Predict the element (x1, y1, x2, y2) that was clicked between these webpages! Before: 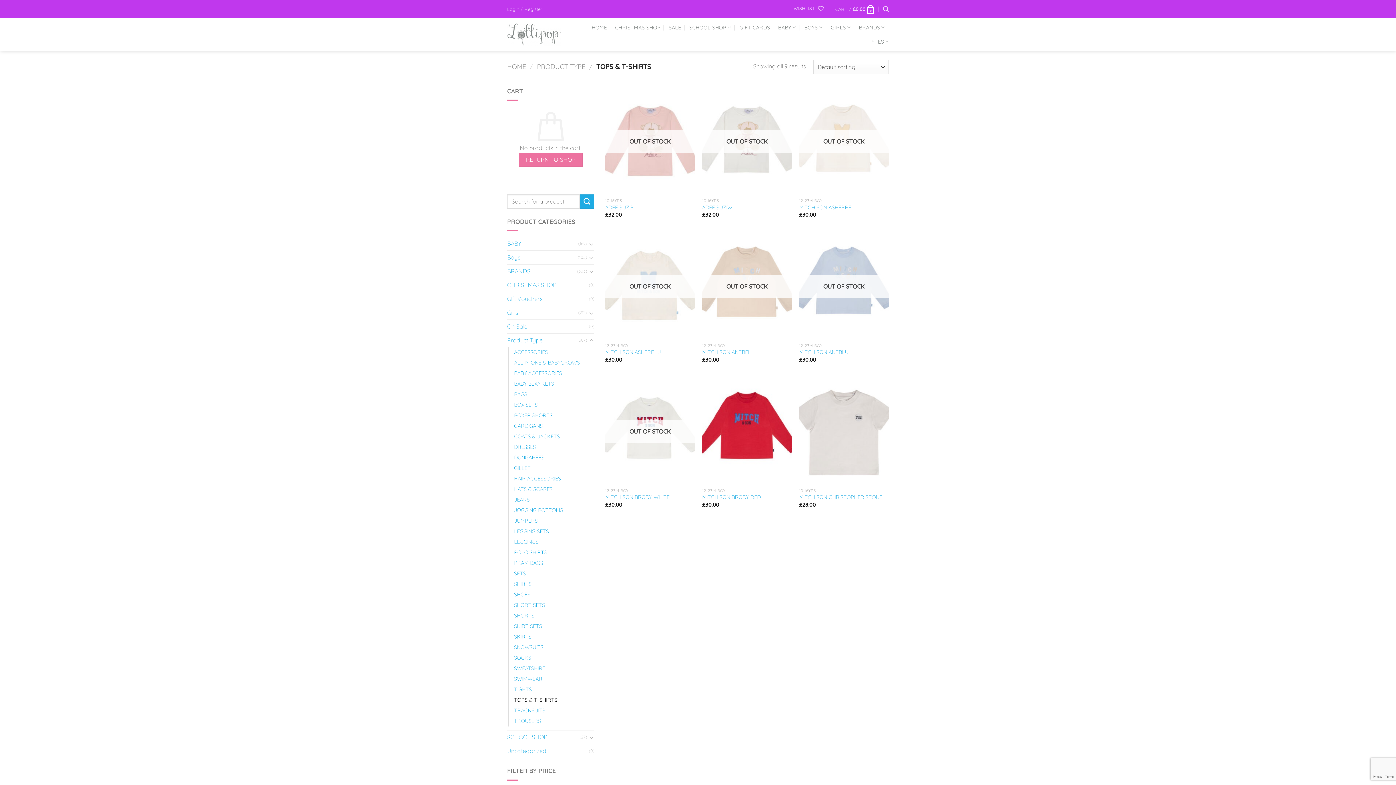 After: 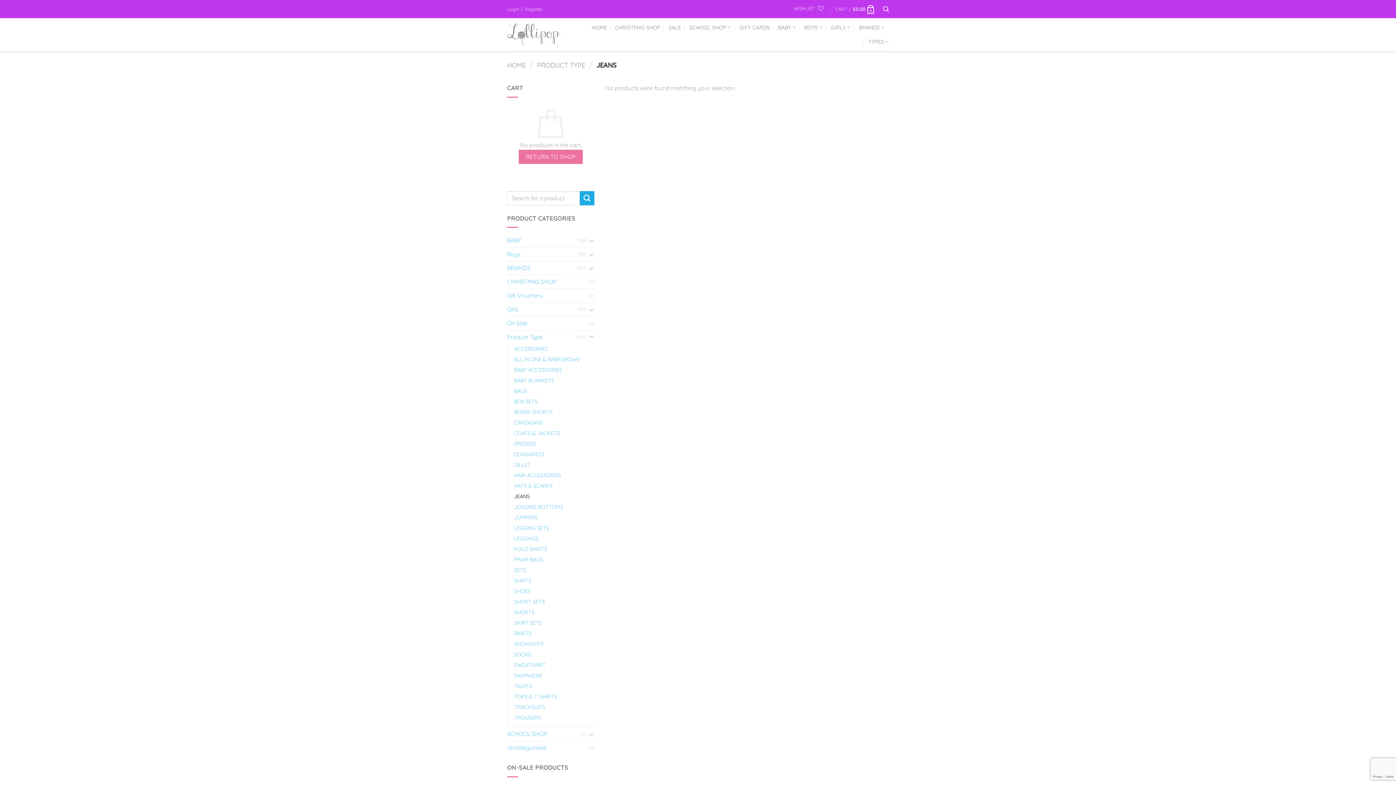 Action: label: JEANS bbox: (514, 495, 529, 505)